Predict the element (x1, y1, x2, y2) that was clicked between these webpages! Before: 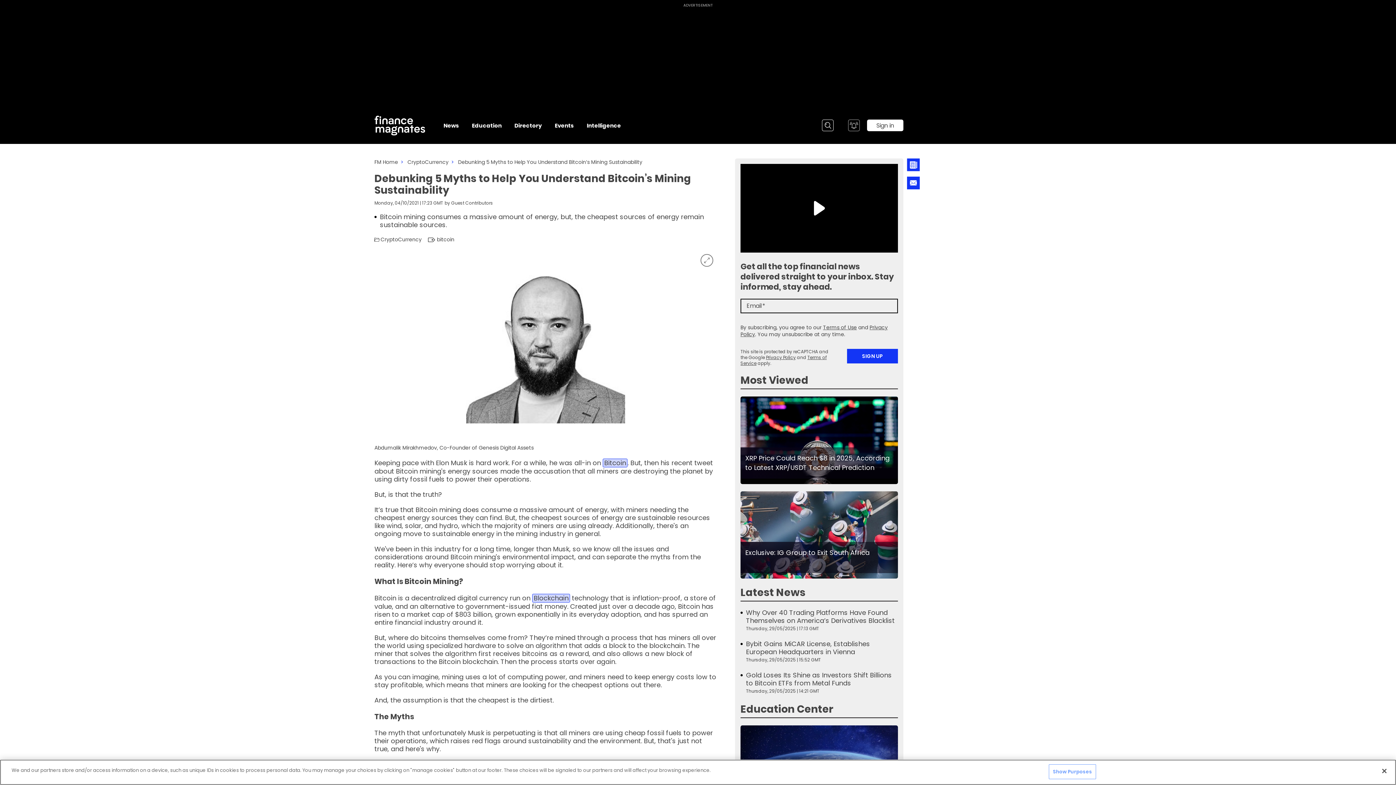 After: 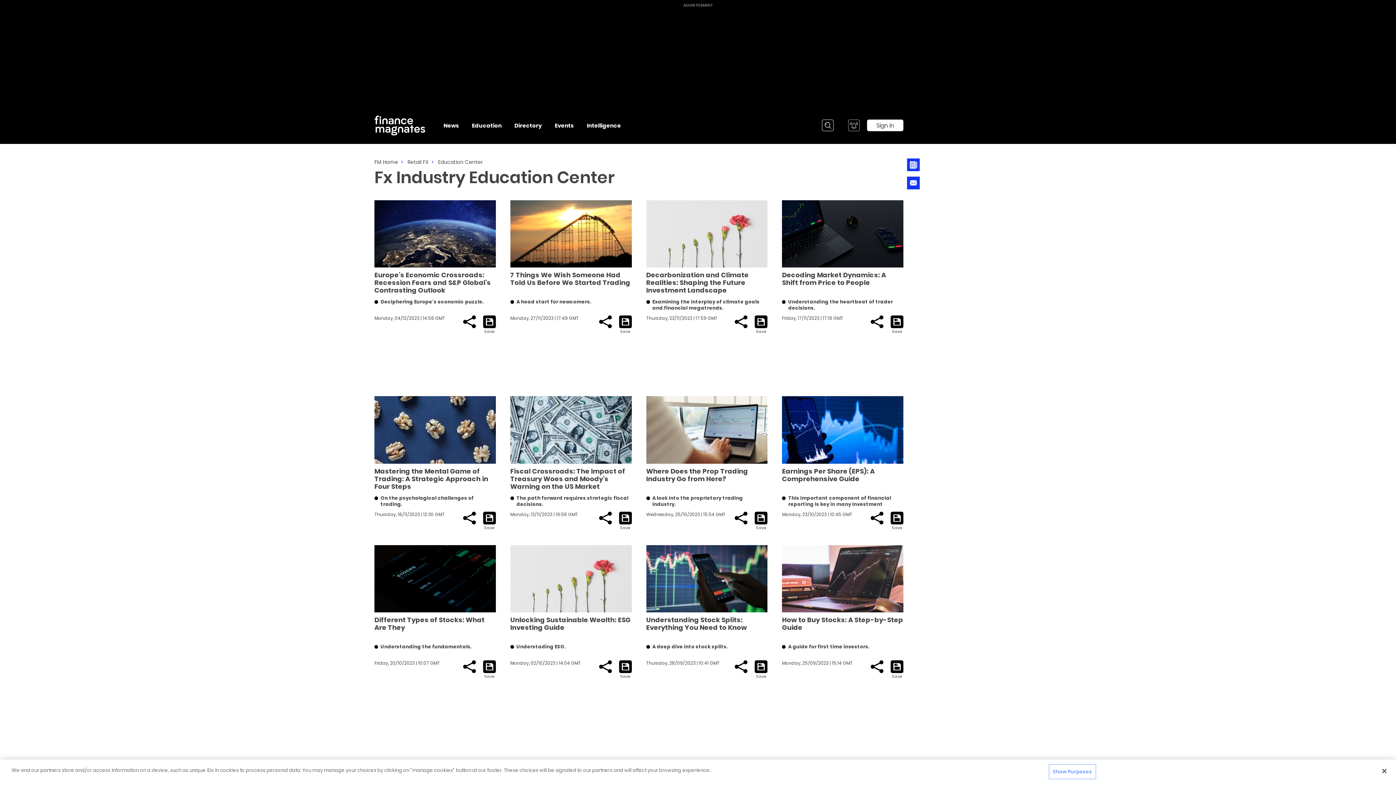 Action: label: Education Center bbox: (740, 702, 833, 716)